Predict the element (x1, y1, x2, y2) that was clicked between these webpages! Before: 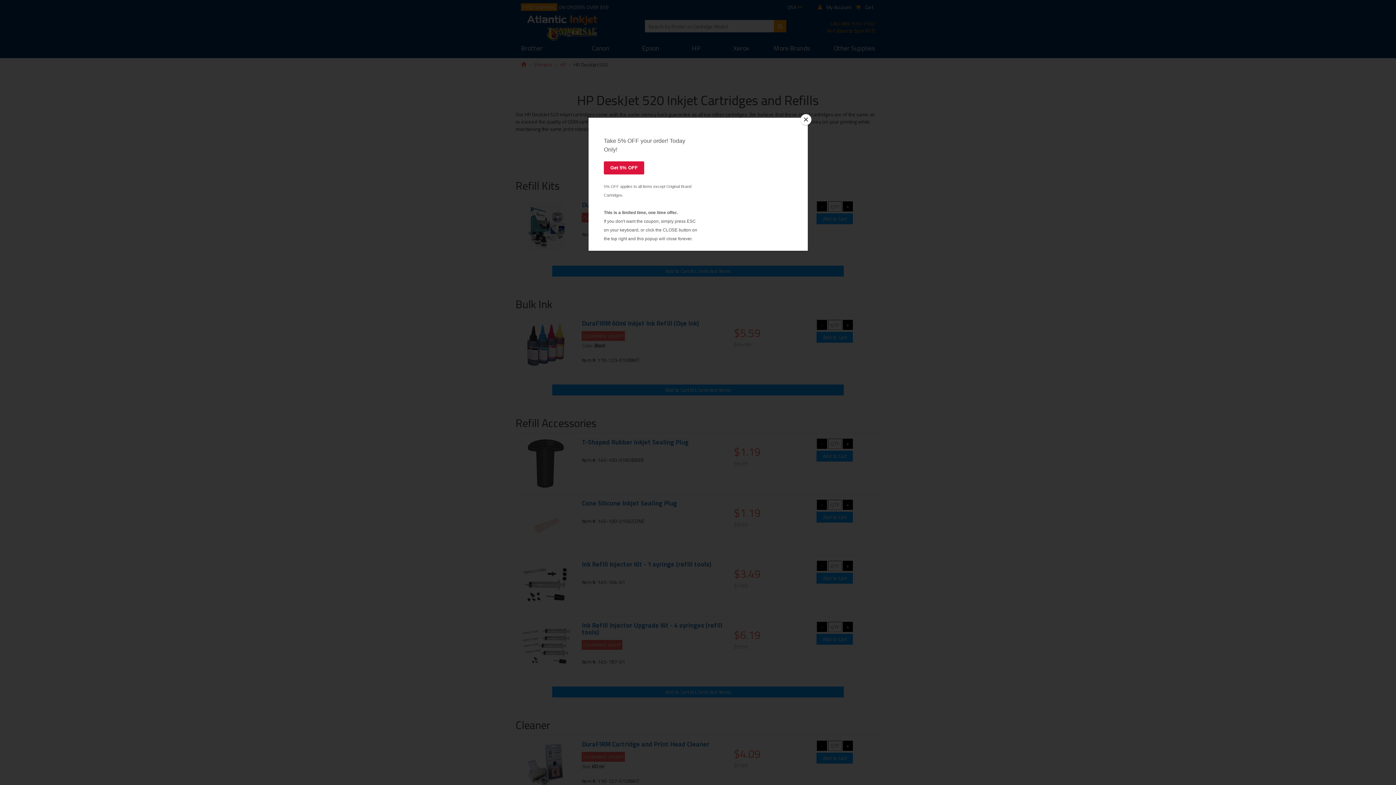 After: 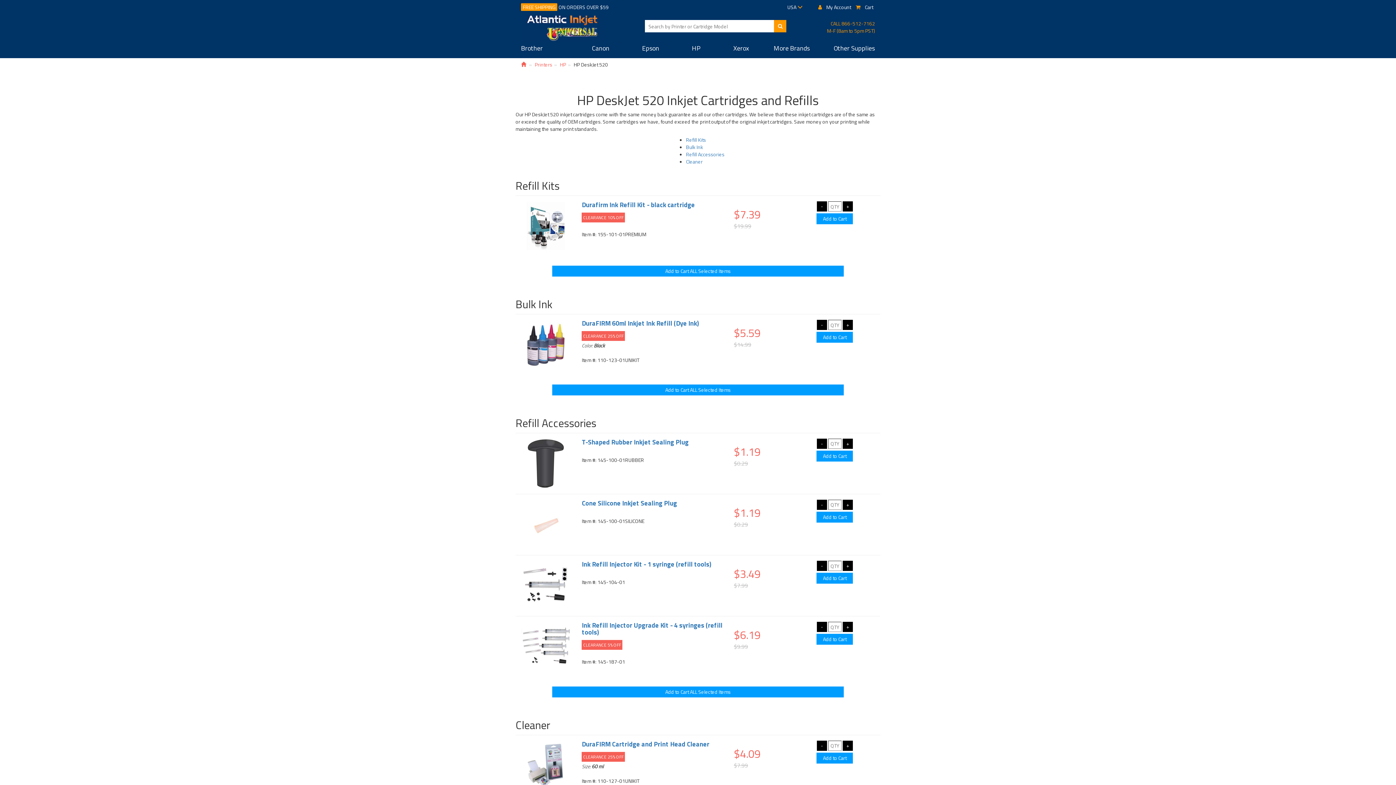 Action: bbox: (800, 114, 811, 125) label: Close